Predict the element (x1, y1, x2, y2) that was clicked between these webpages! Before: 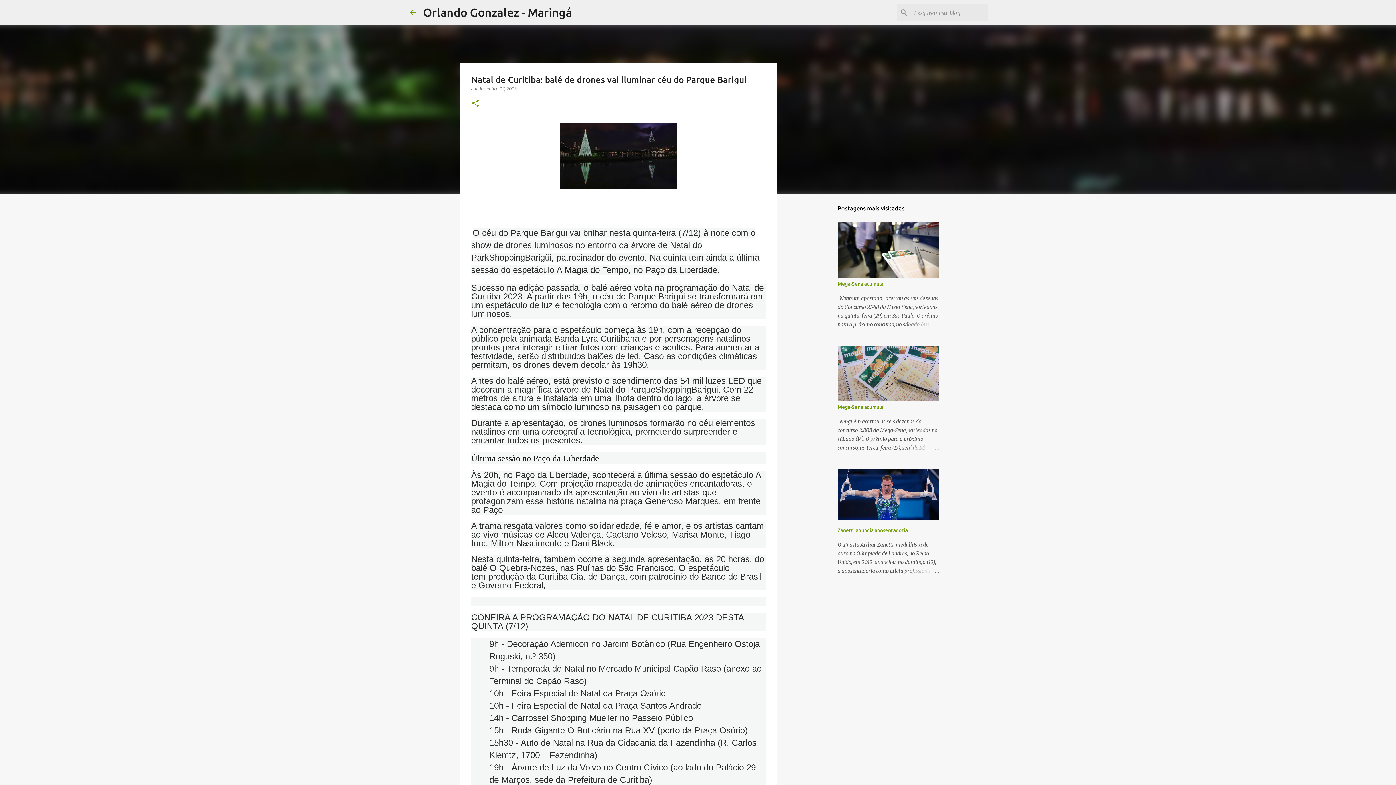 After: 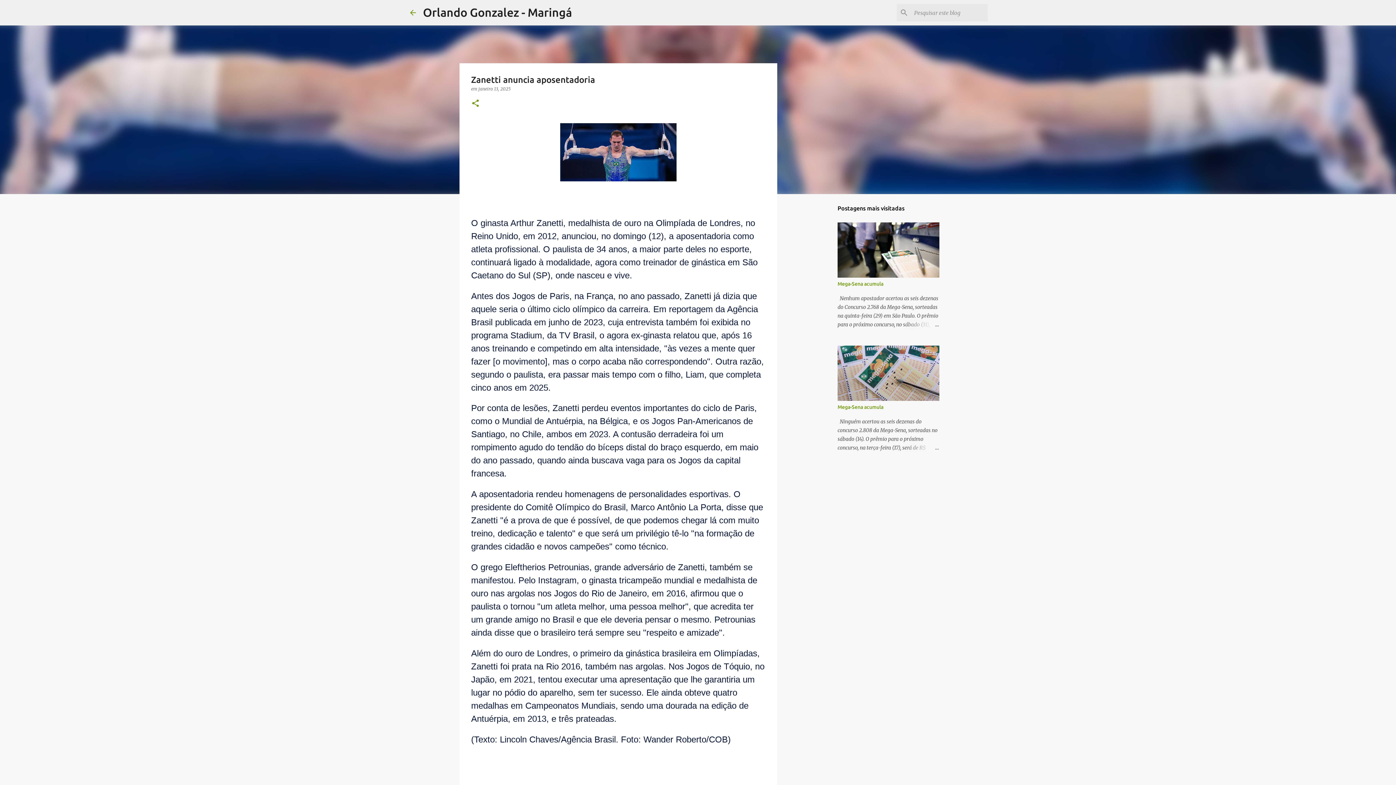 Action: bbox: (904, 566, 939, 575)